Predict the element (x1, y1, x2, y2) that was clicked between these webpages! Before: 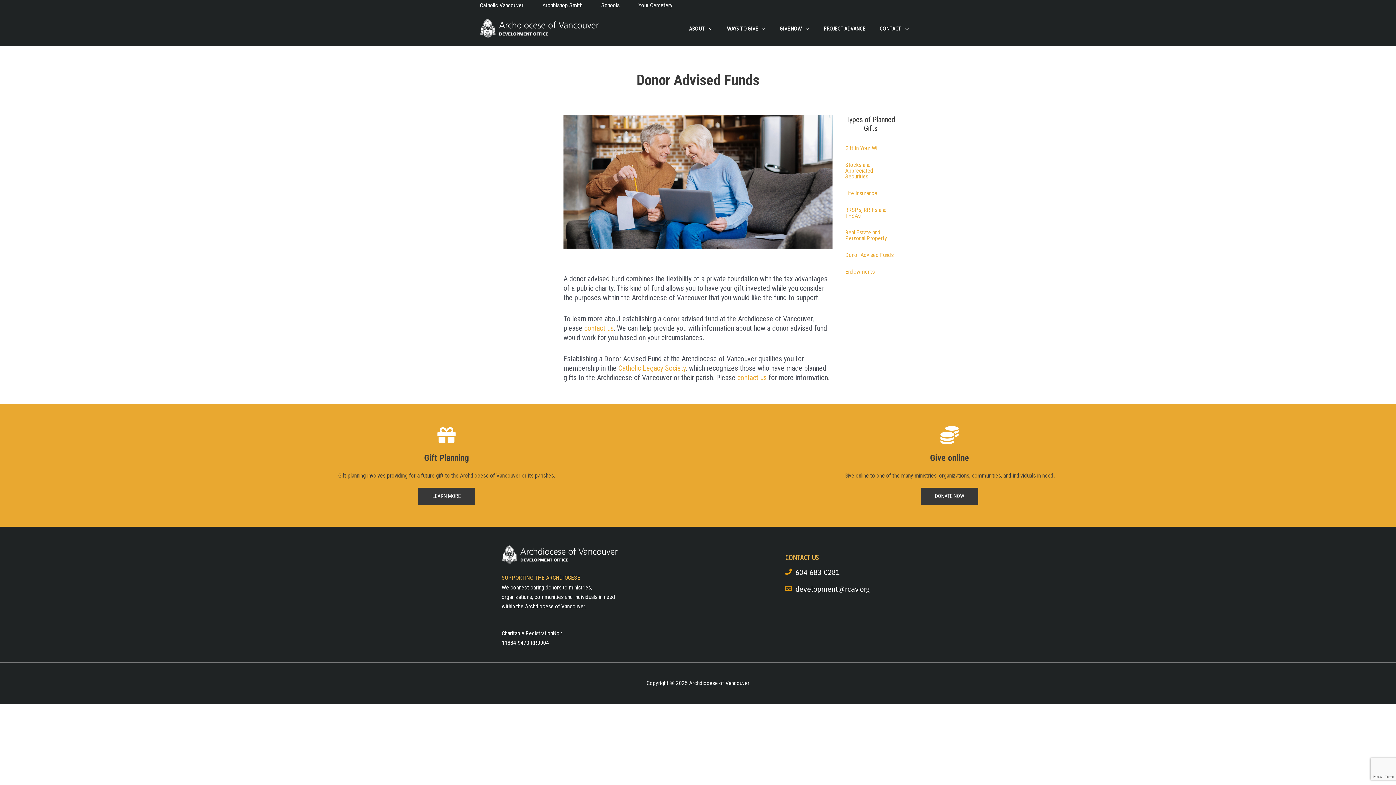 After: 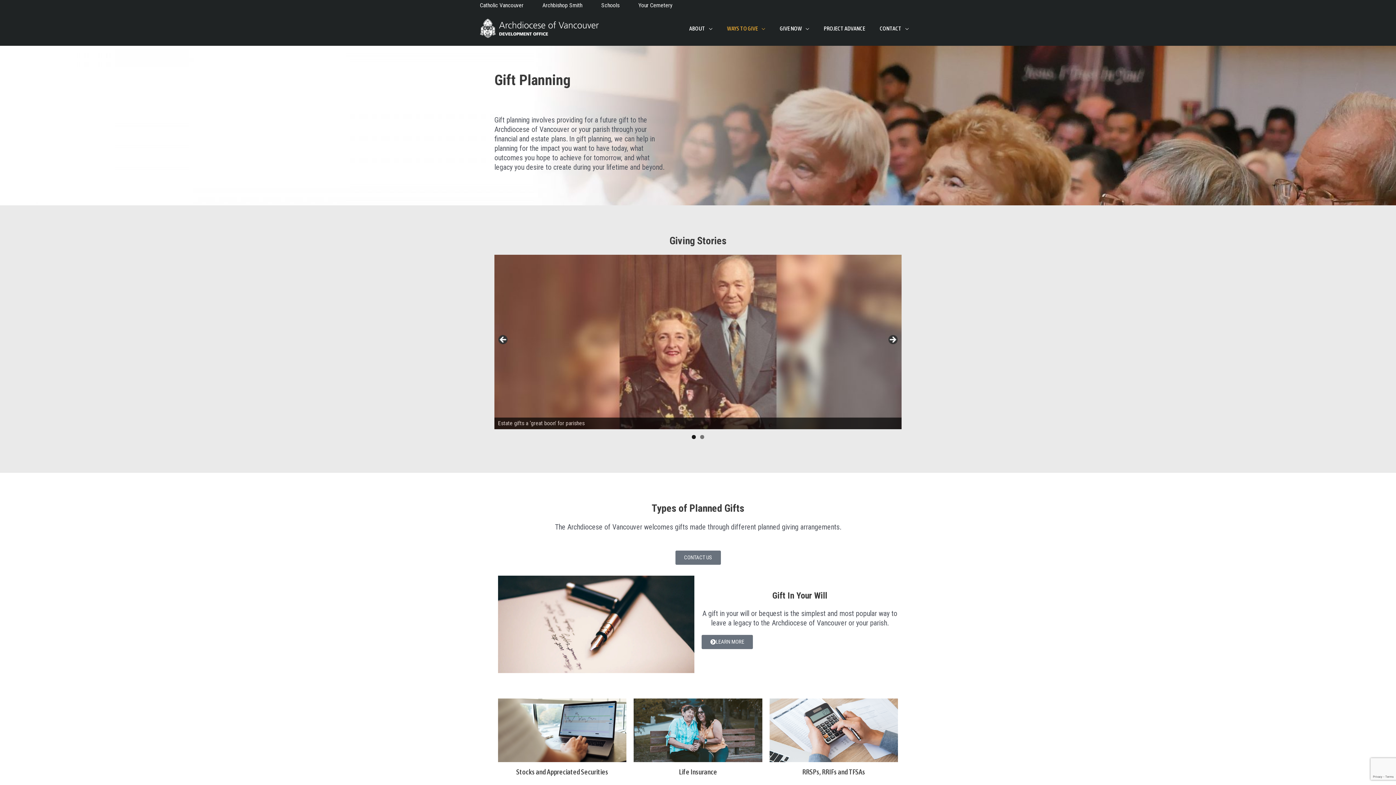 Action: label: LEARN MORE bbox: (418, 487, 475, 504)